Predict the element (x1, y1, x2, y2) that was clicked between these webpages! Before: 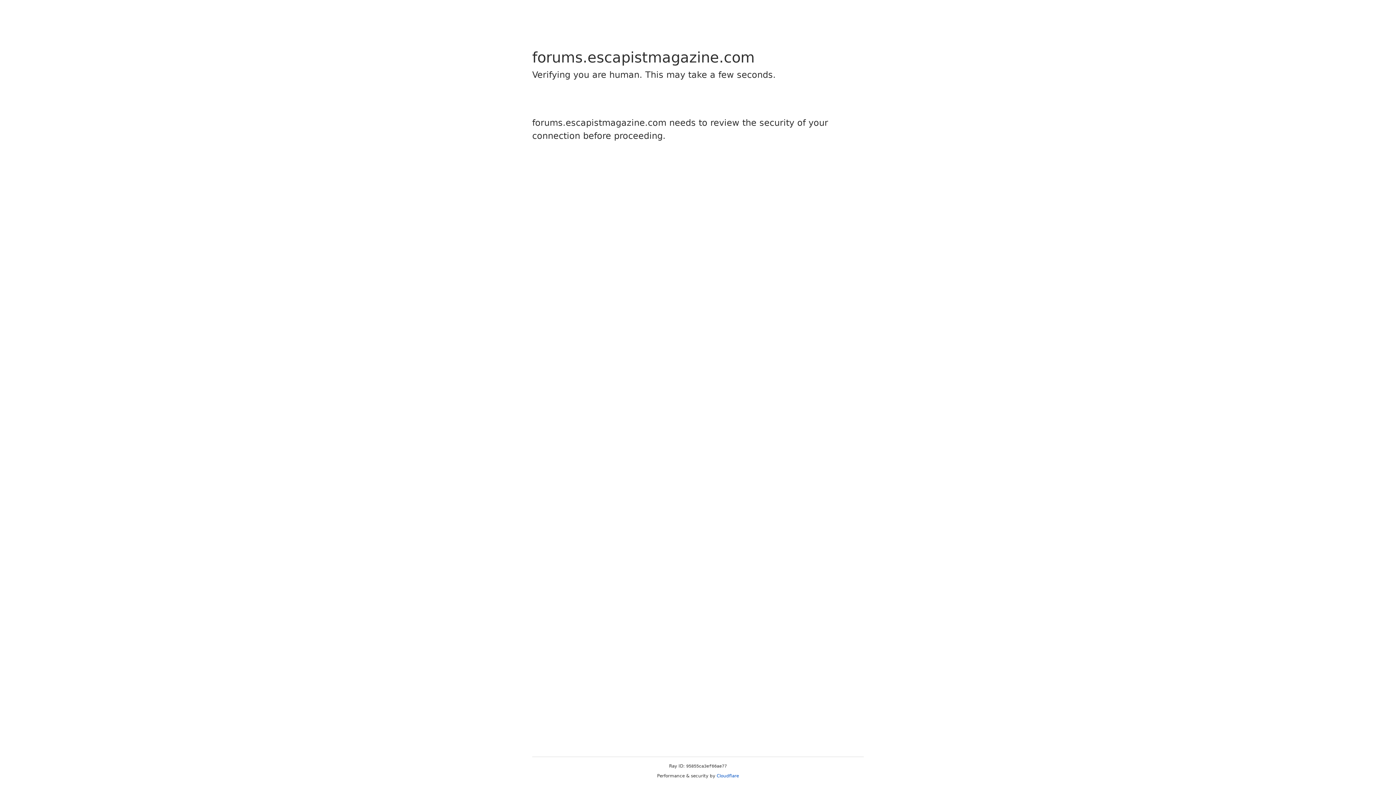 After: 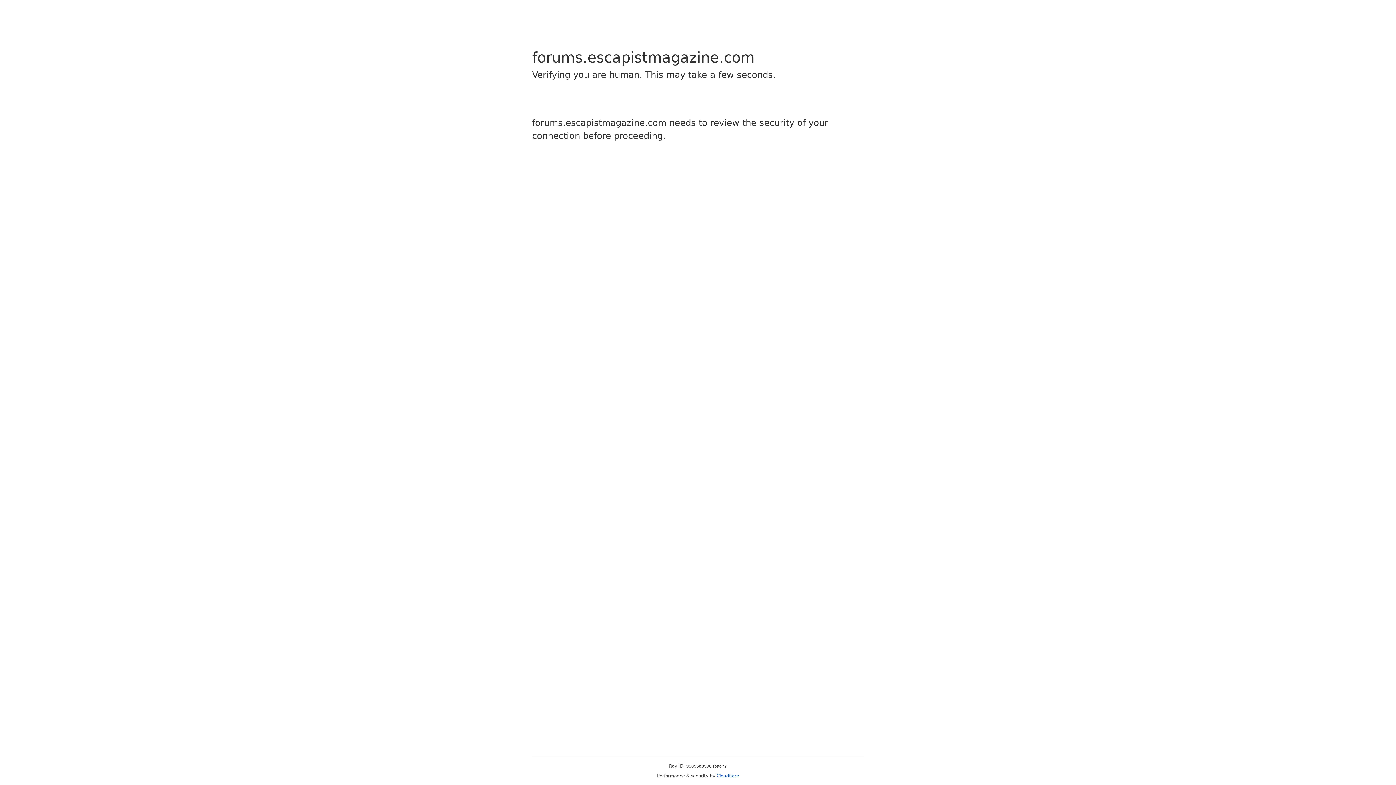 Action: label: Cloudflare bbox: (716, 773, 739, 778)